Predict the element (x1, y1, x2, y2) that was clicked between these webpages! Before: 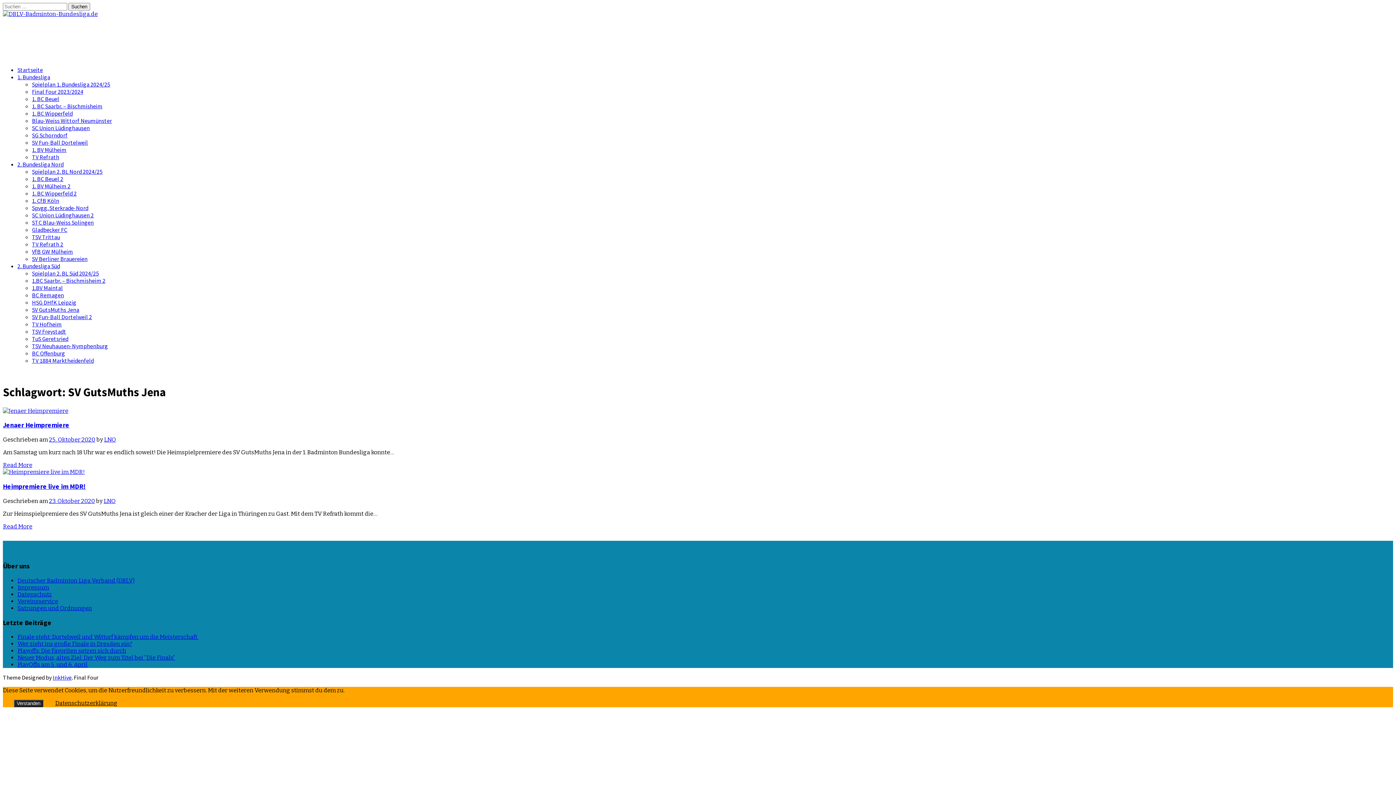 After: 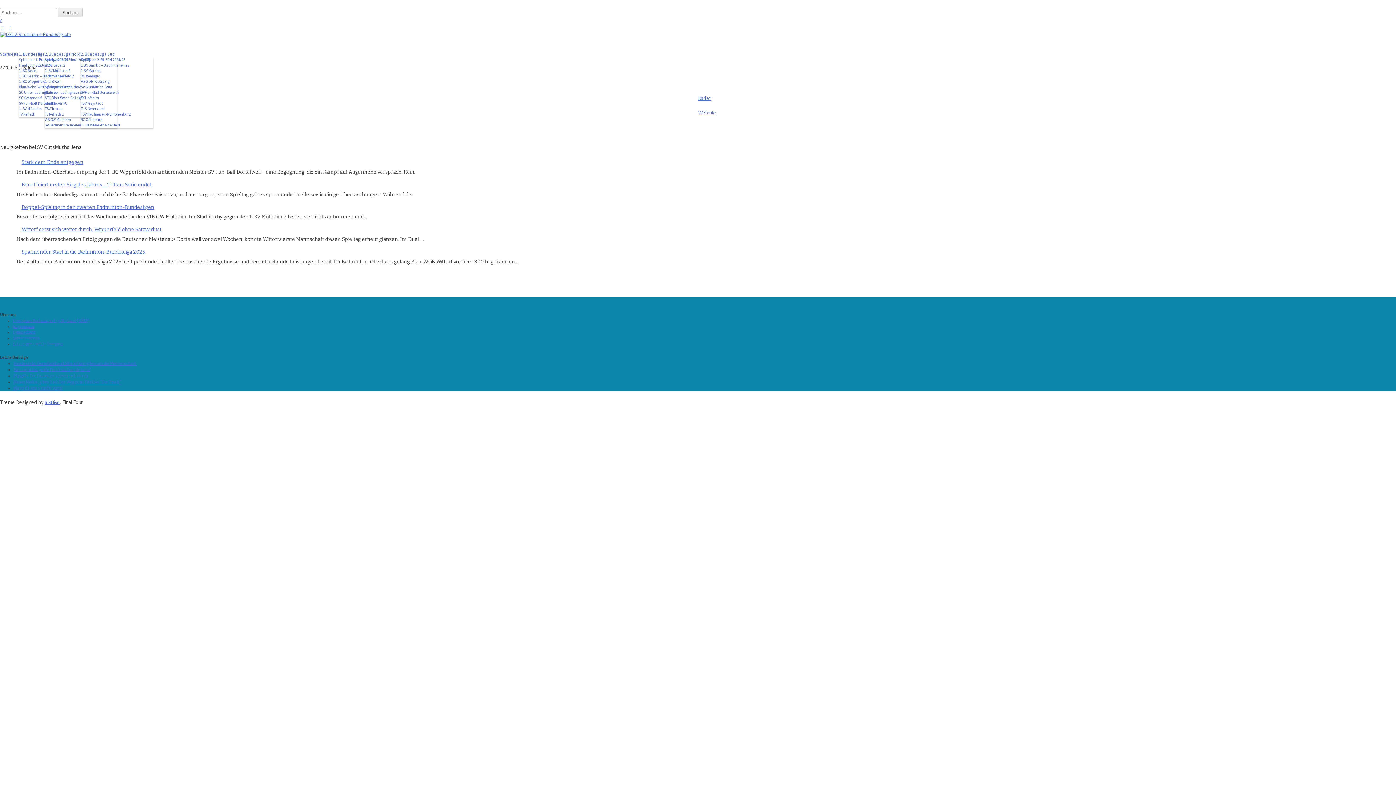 Action: bbox: (32, 306, 79, 313) label: SV GutsMuths Jena